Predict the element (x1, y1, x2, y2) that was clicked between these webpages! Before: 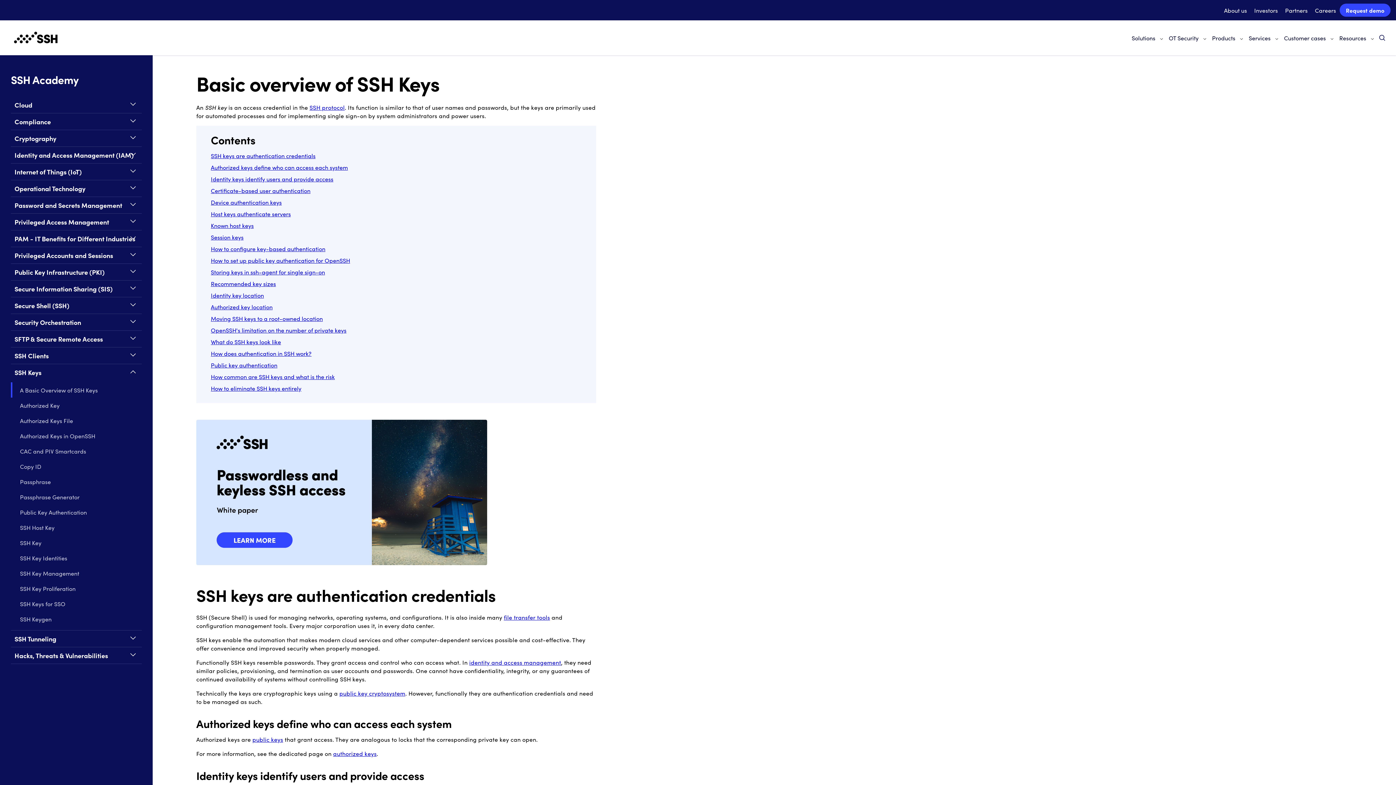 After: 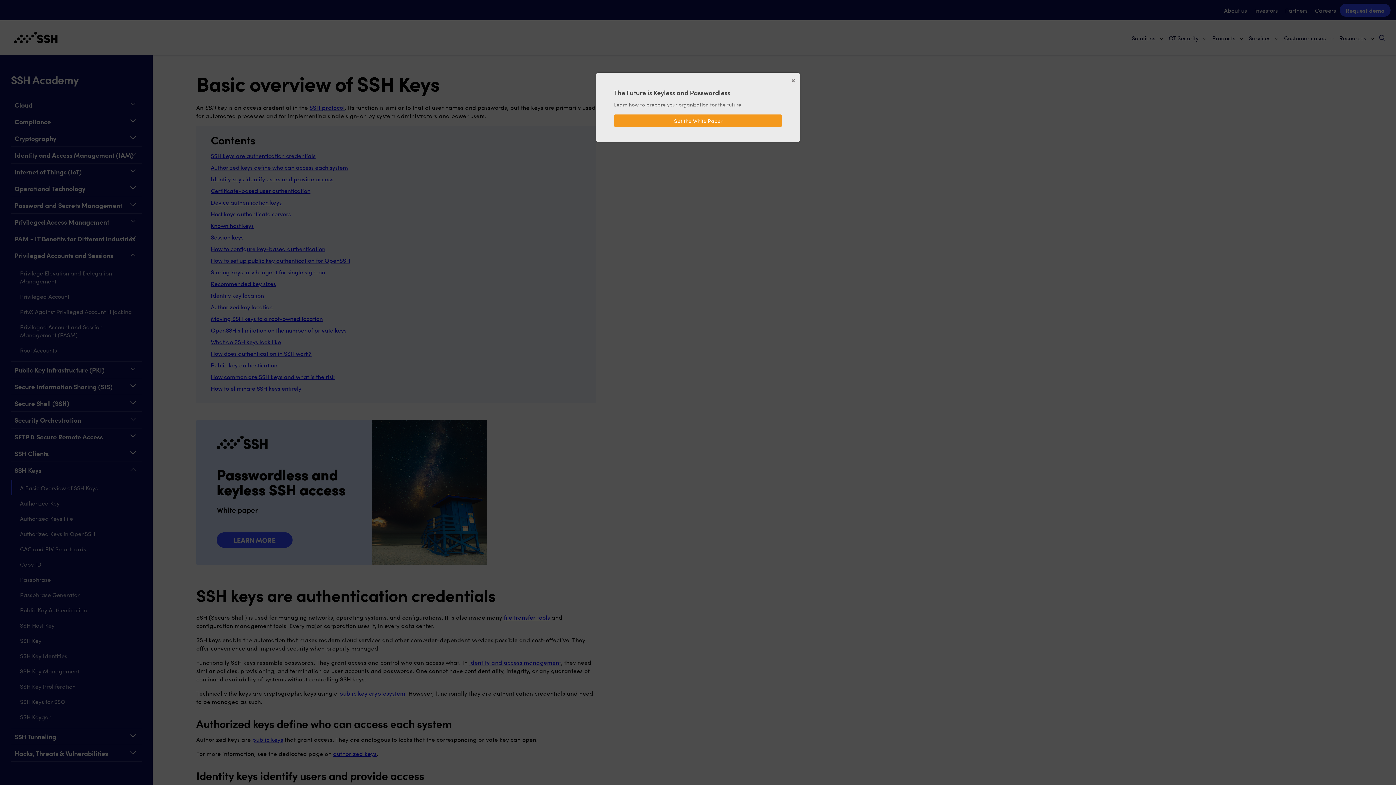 Action: label: Privileged Accounts and Sessions bbox: (10, 247, 141, 263)